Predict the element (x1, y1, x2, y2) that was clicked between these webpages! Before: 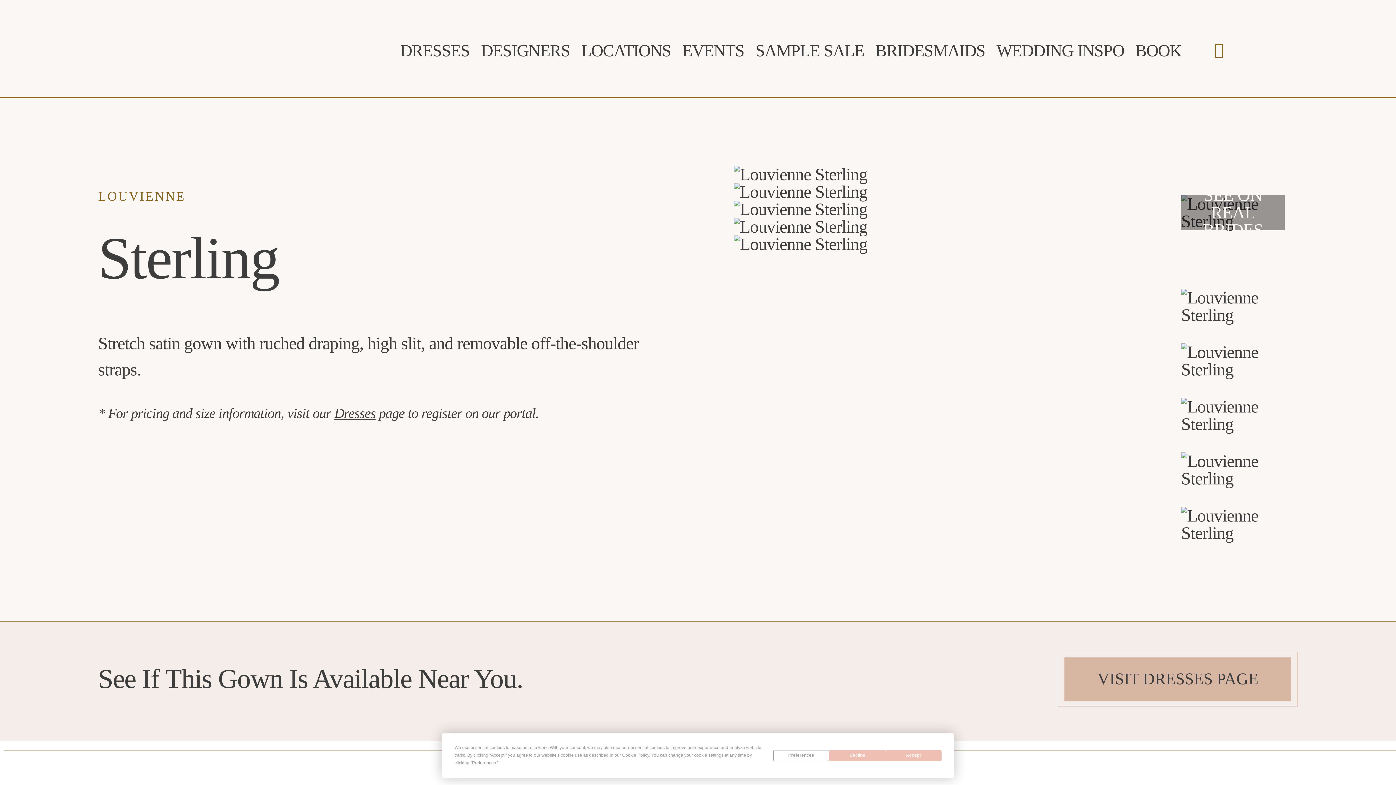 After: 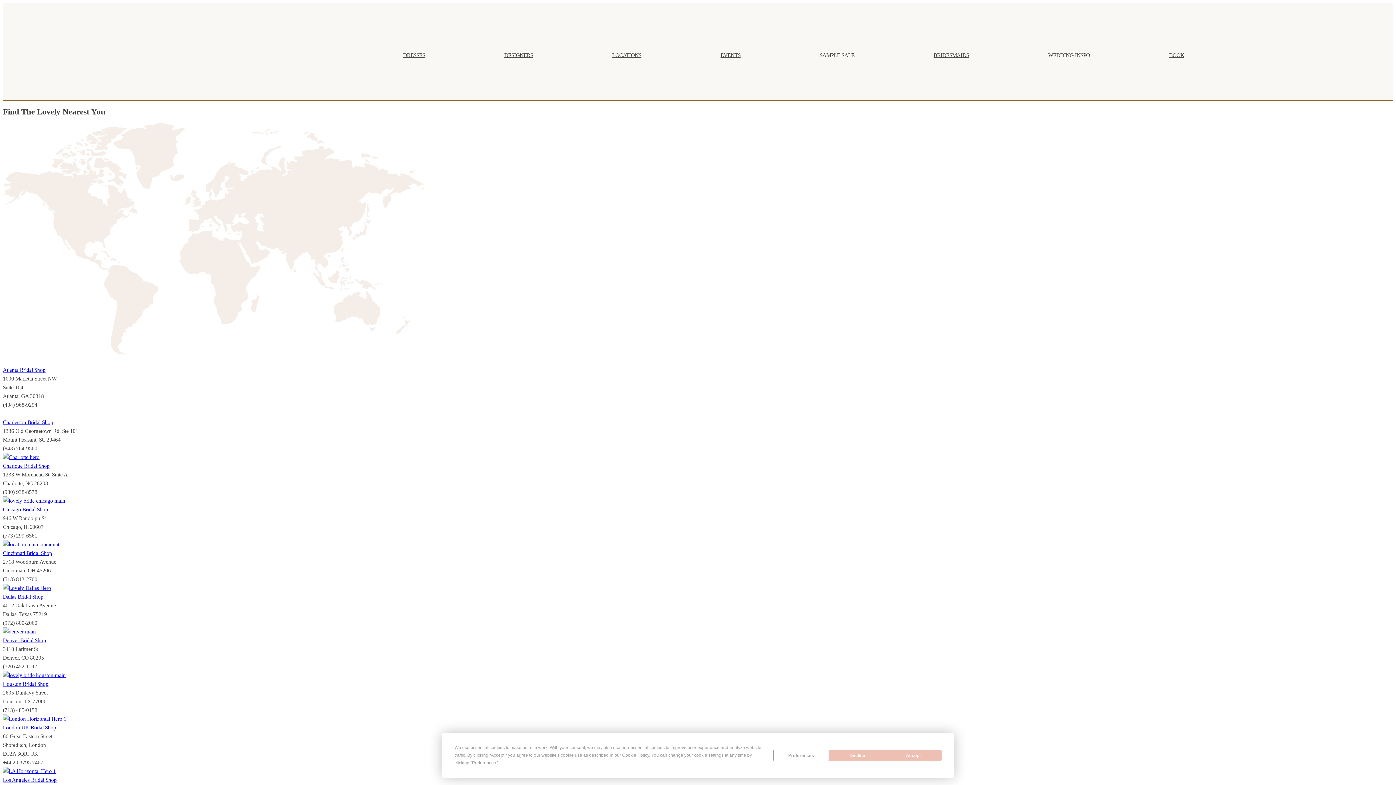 Action: bbox: (581, 38, 671, 63) label: LOCATIONS